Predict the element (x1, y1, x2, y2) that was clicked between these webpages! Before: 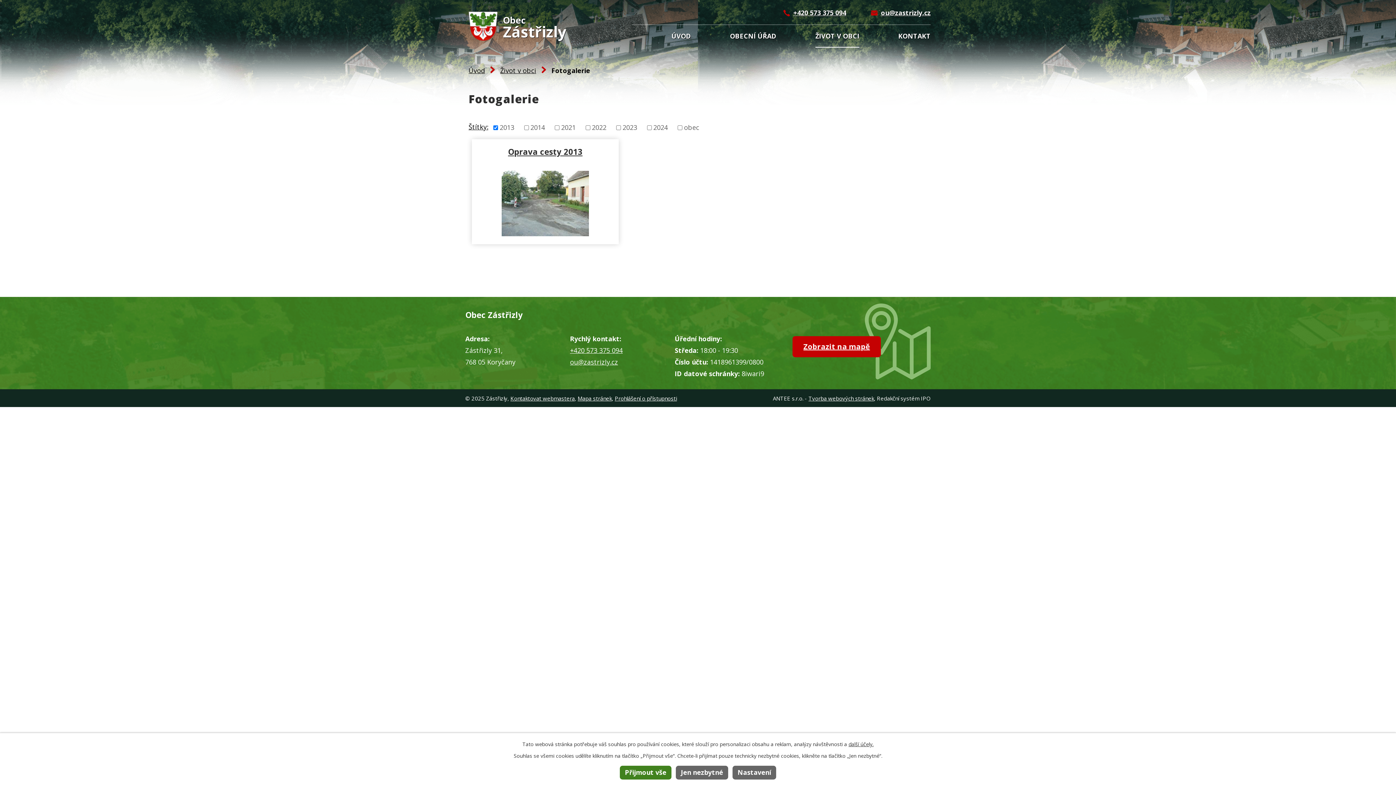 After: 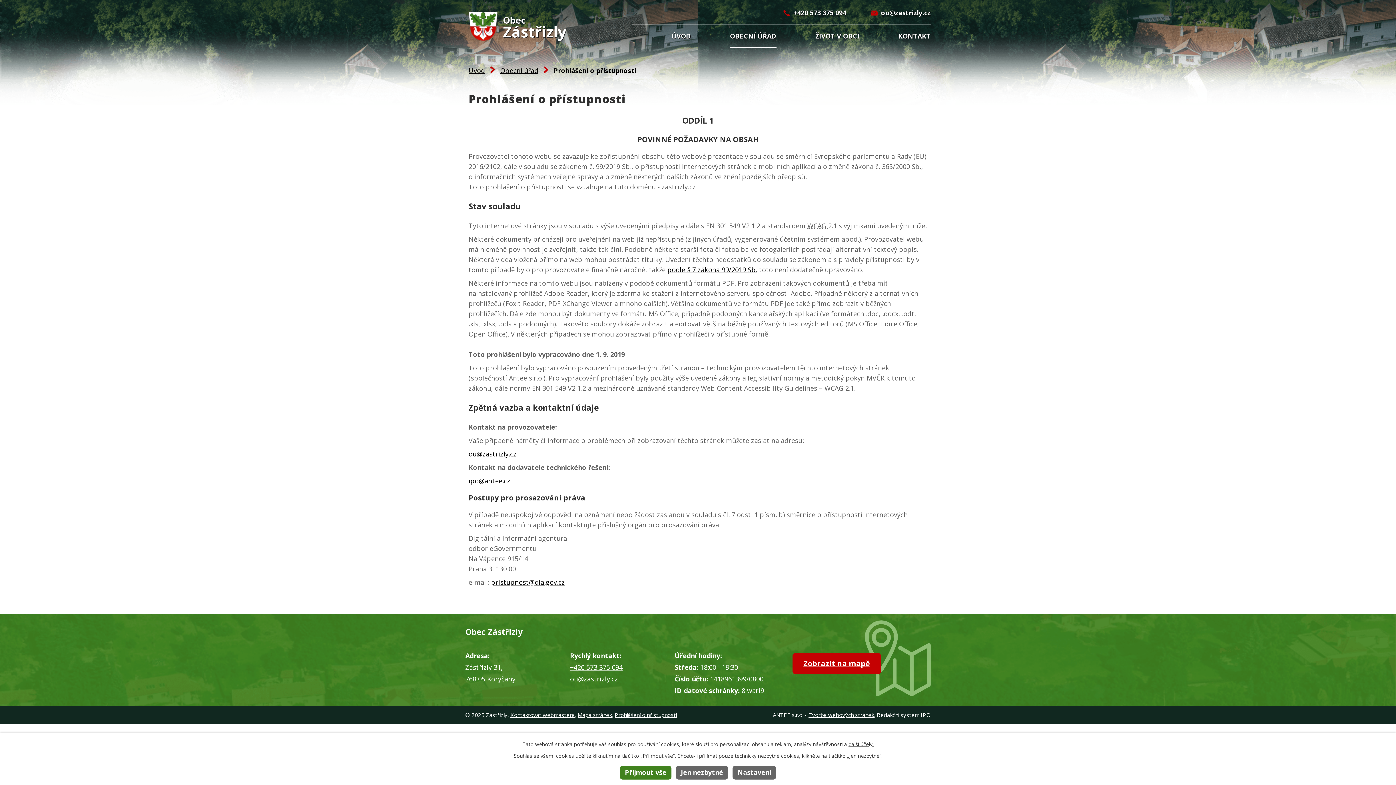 Action: bbox: (614, 394, 677, 402) label: Prohlášení o přístupnosti